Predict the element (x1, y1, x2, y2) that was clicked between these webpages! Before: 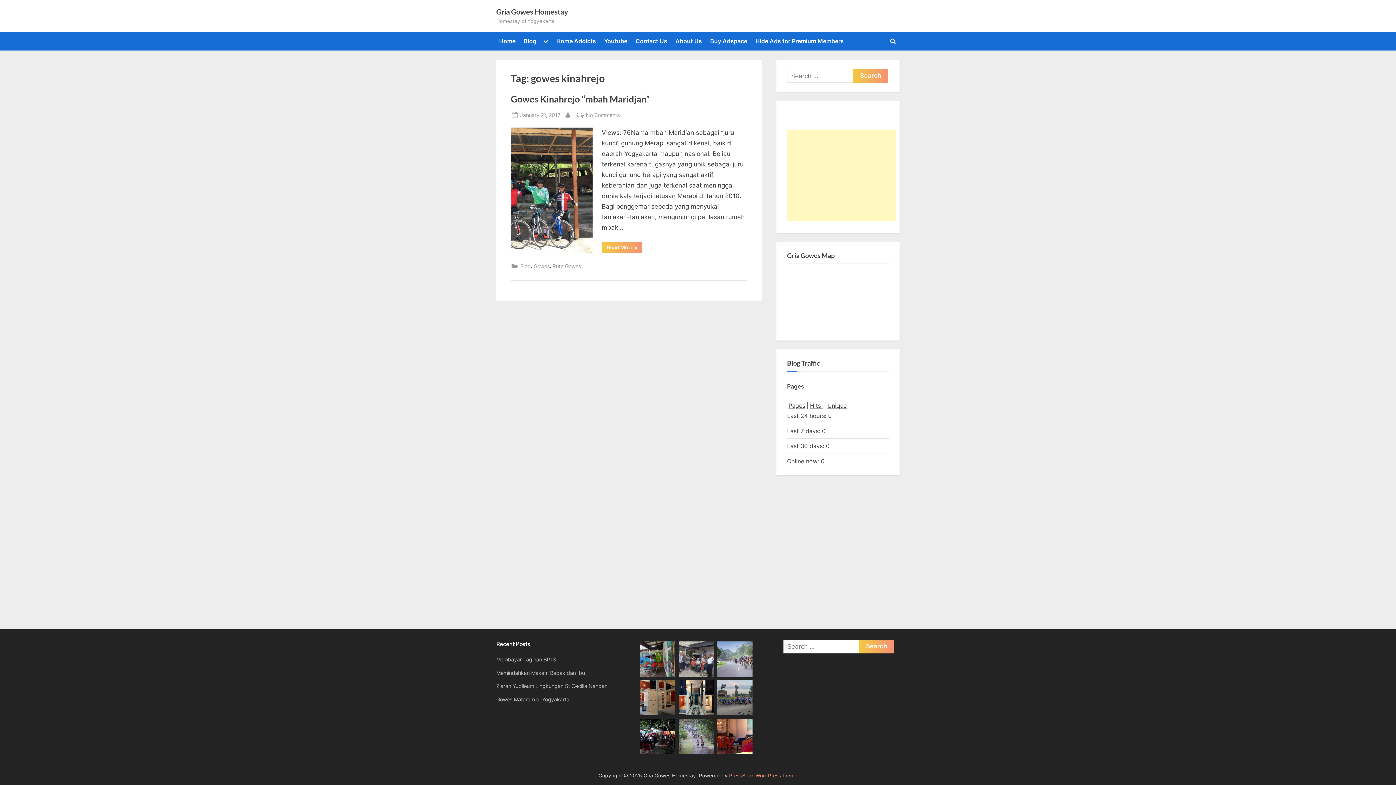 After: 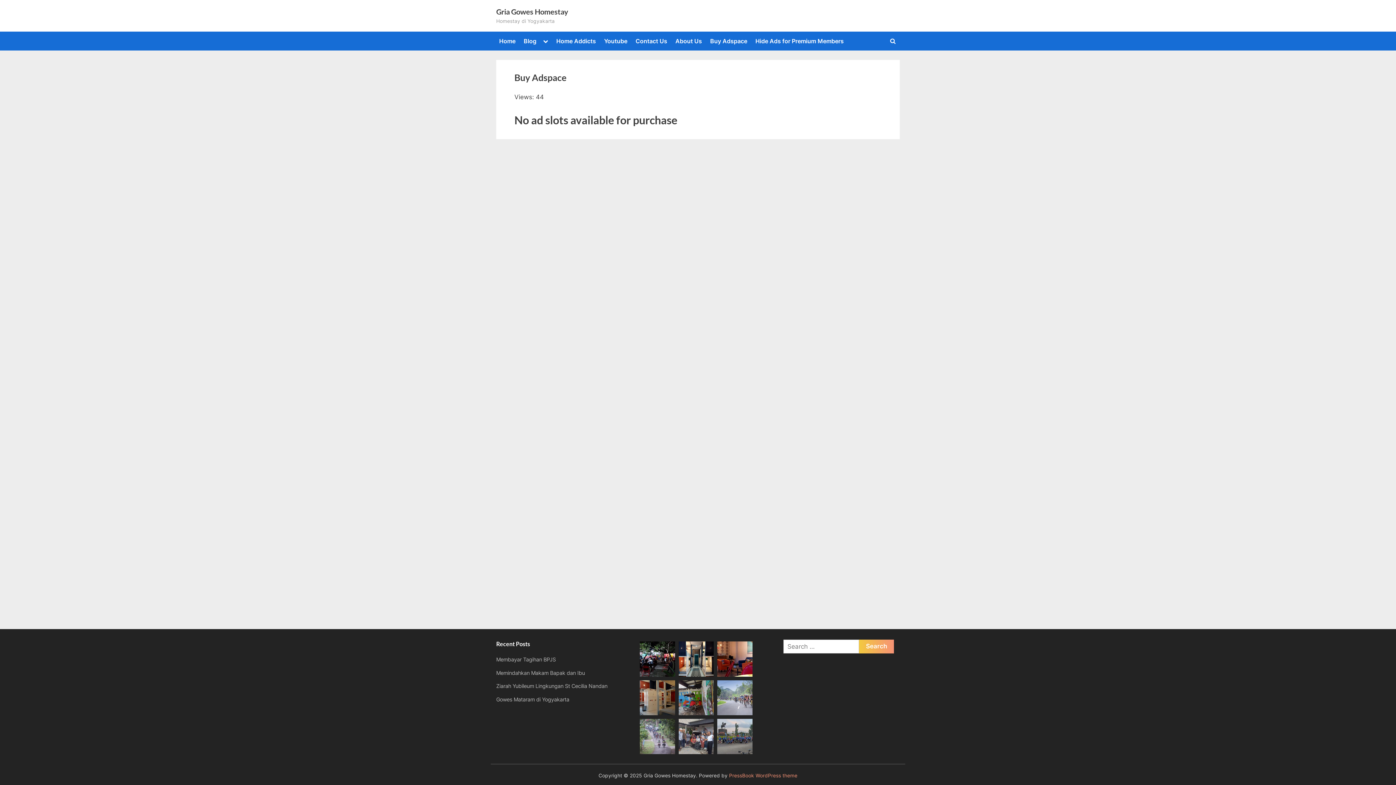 Action: label: Buy Adspace bbox: (707, 34, 750, 47)